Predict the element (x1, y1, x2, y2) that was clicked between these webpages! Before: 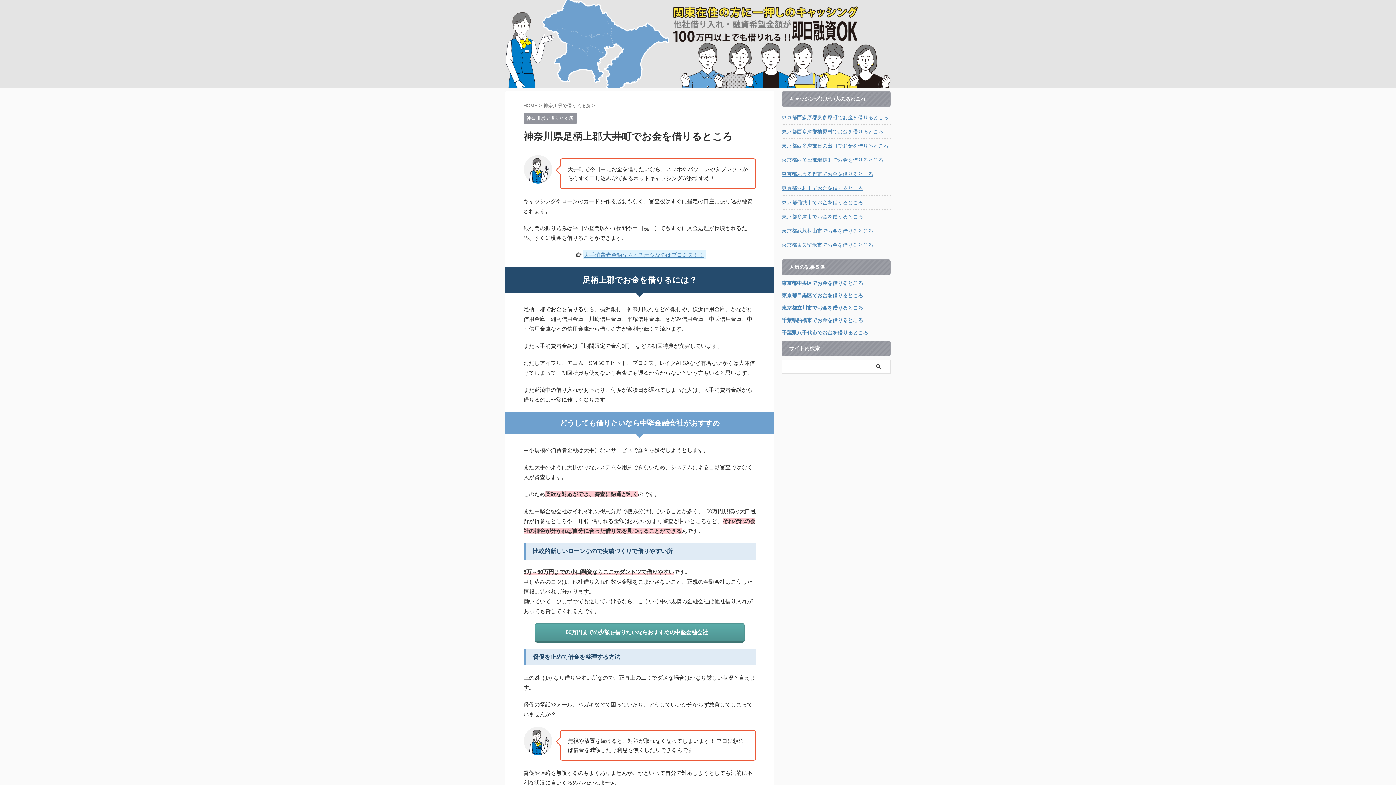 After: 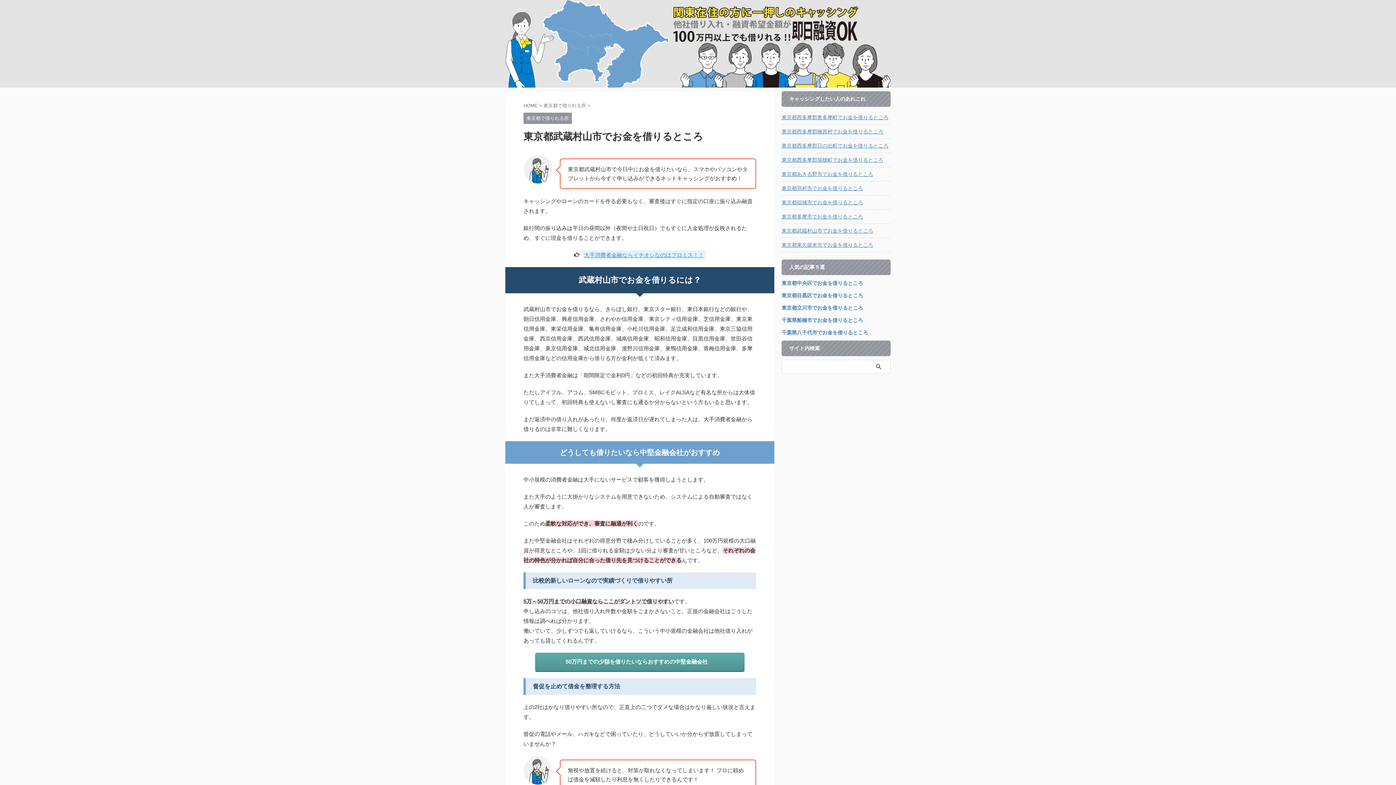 Action: bbox: (781, 223, 890, 236) label: 東京都武蔵村山市でお金を借りるところ